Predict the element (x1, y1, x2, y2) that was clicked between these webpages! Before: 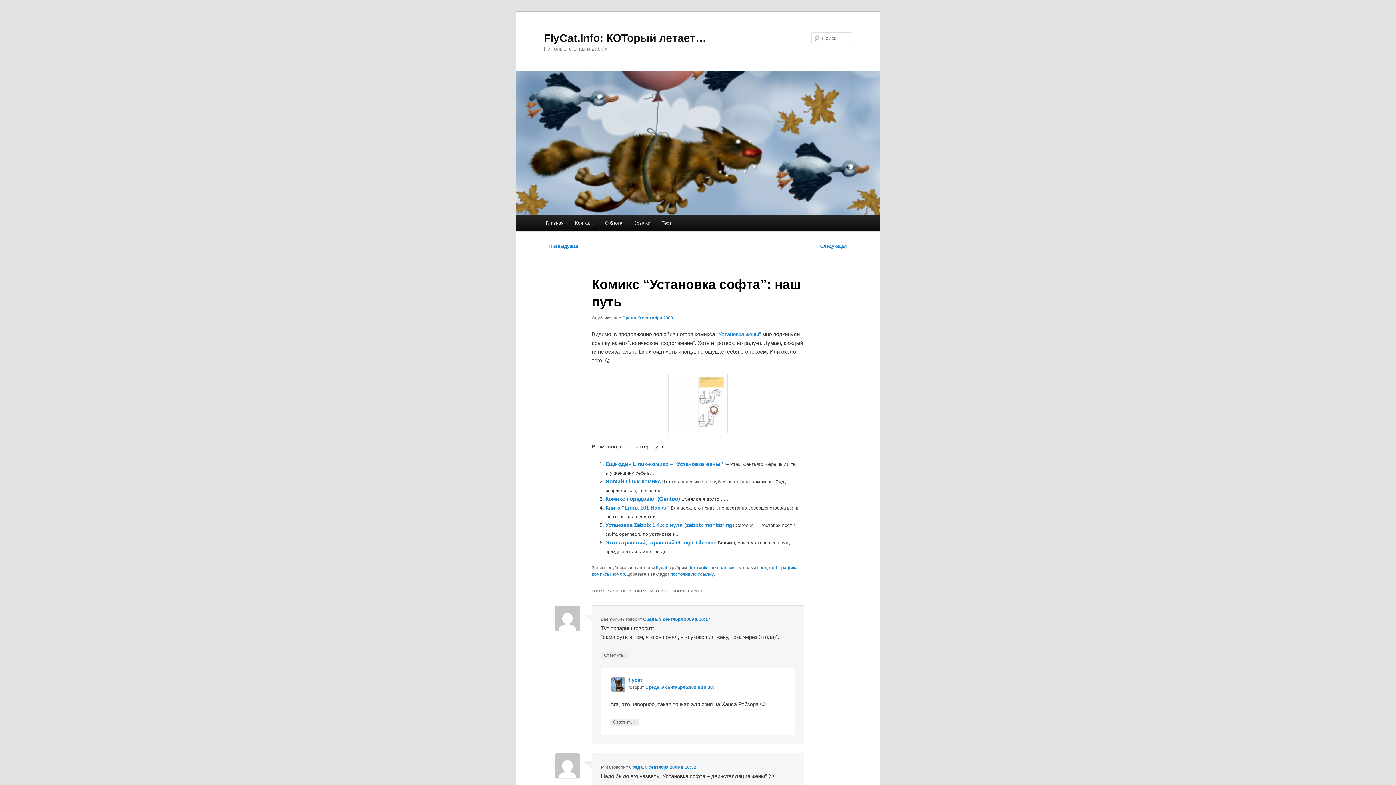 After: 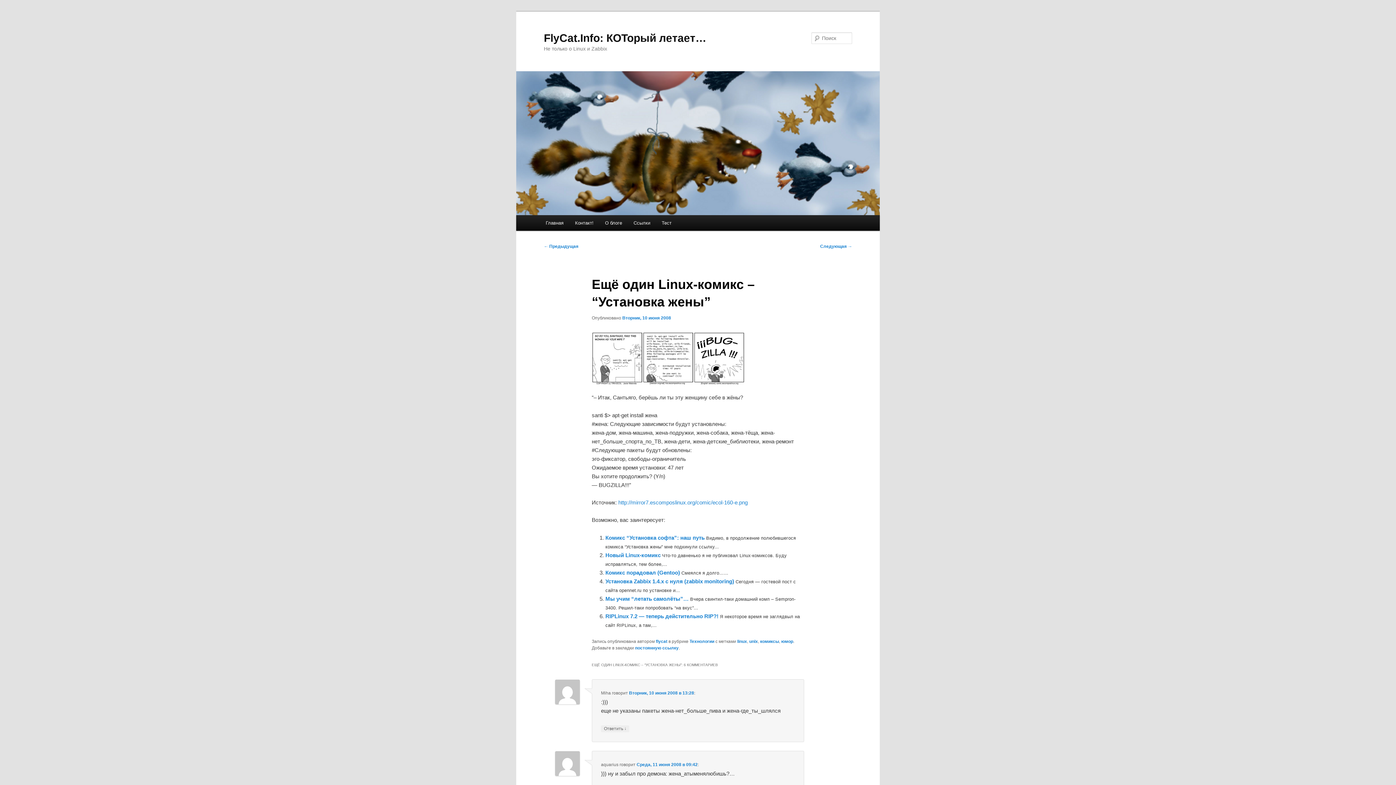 Action: label: “Установка жены” bbox: (716, 331, 761, 337)